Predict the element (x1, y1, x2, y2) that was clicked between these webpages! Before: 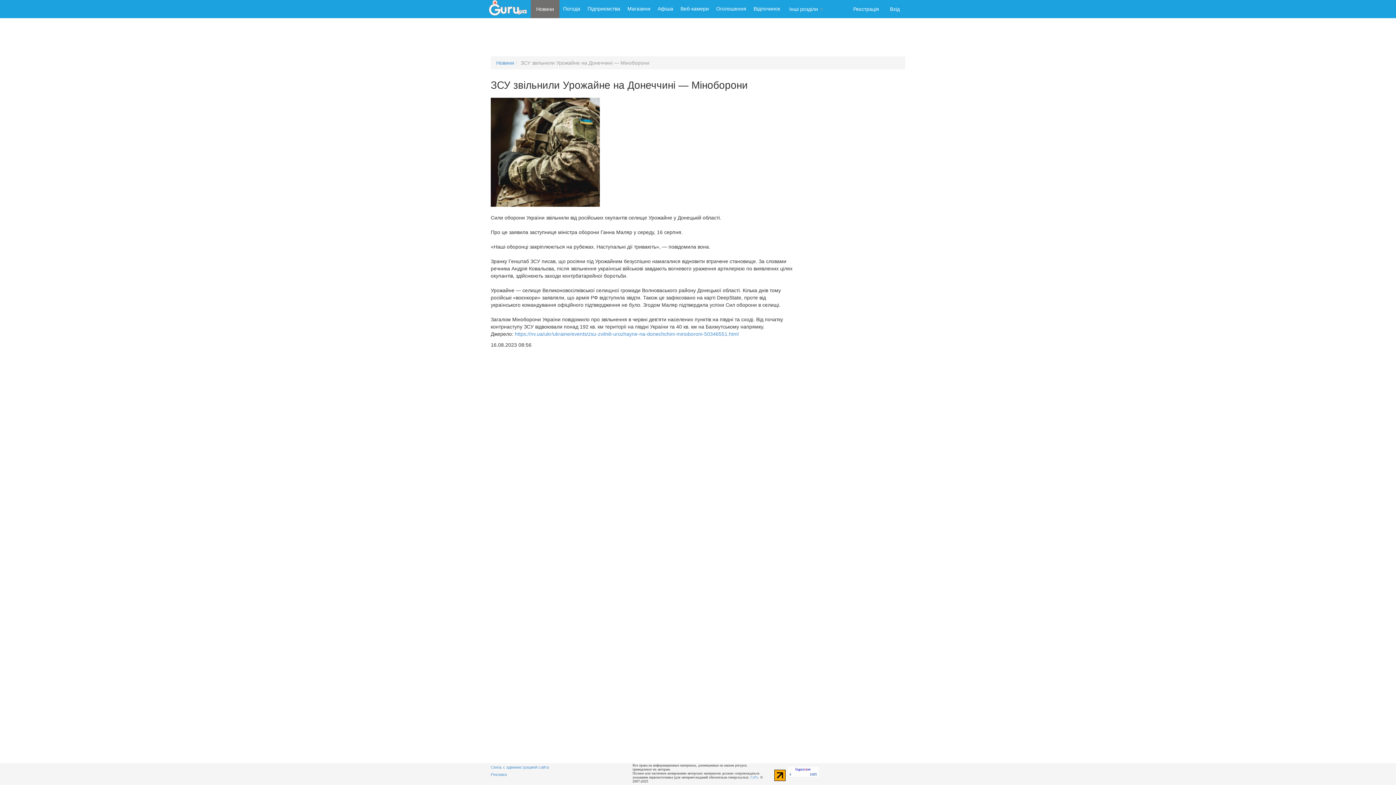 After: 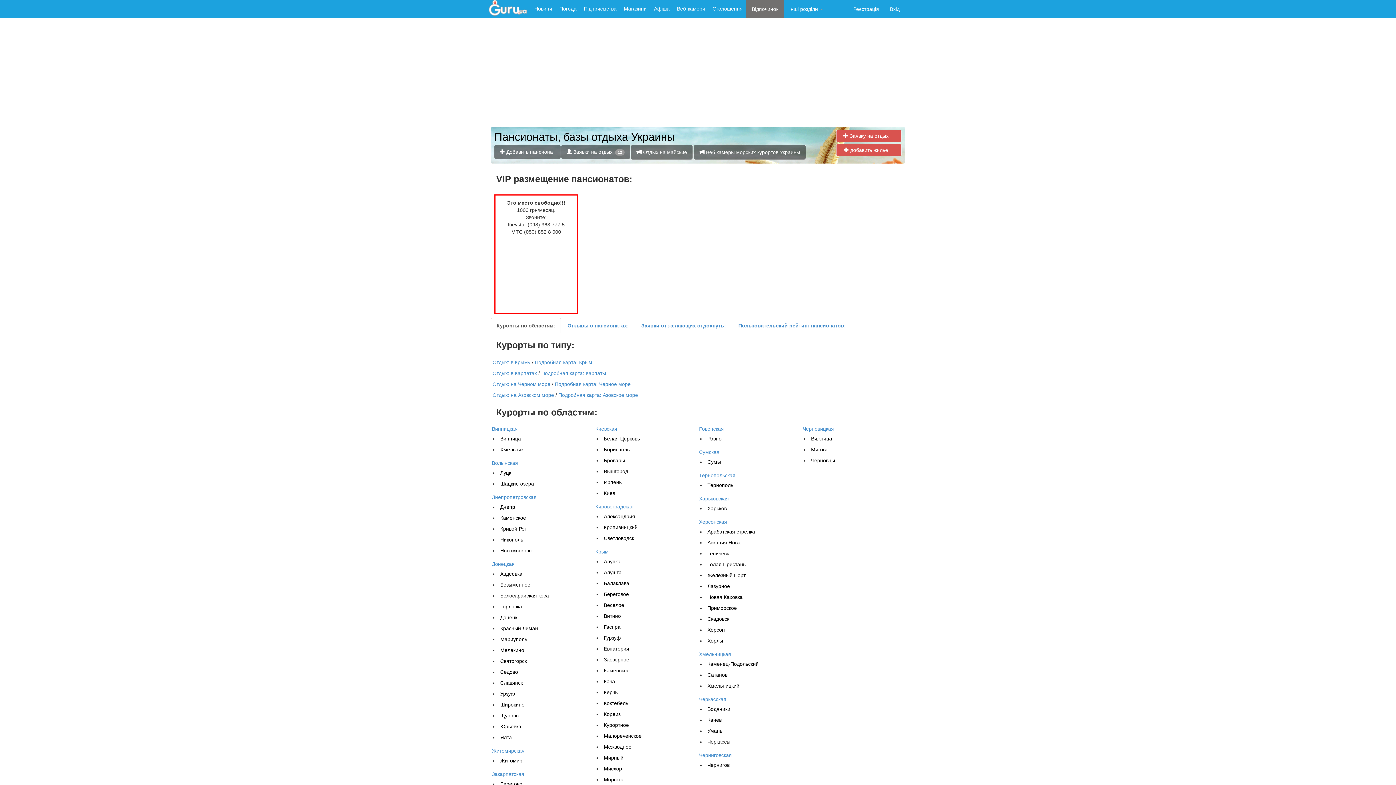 Action: bbox: (750, 0, 784, 17) label: Відпочинок